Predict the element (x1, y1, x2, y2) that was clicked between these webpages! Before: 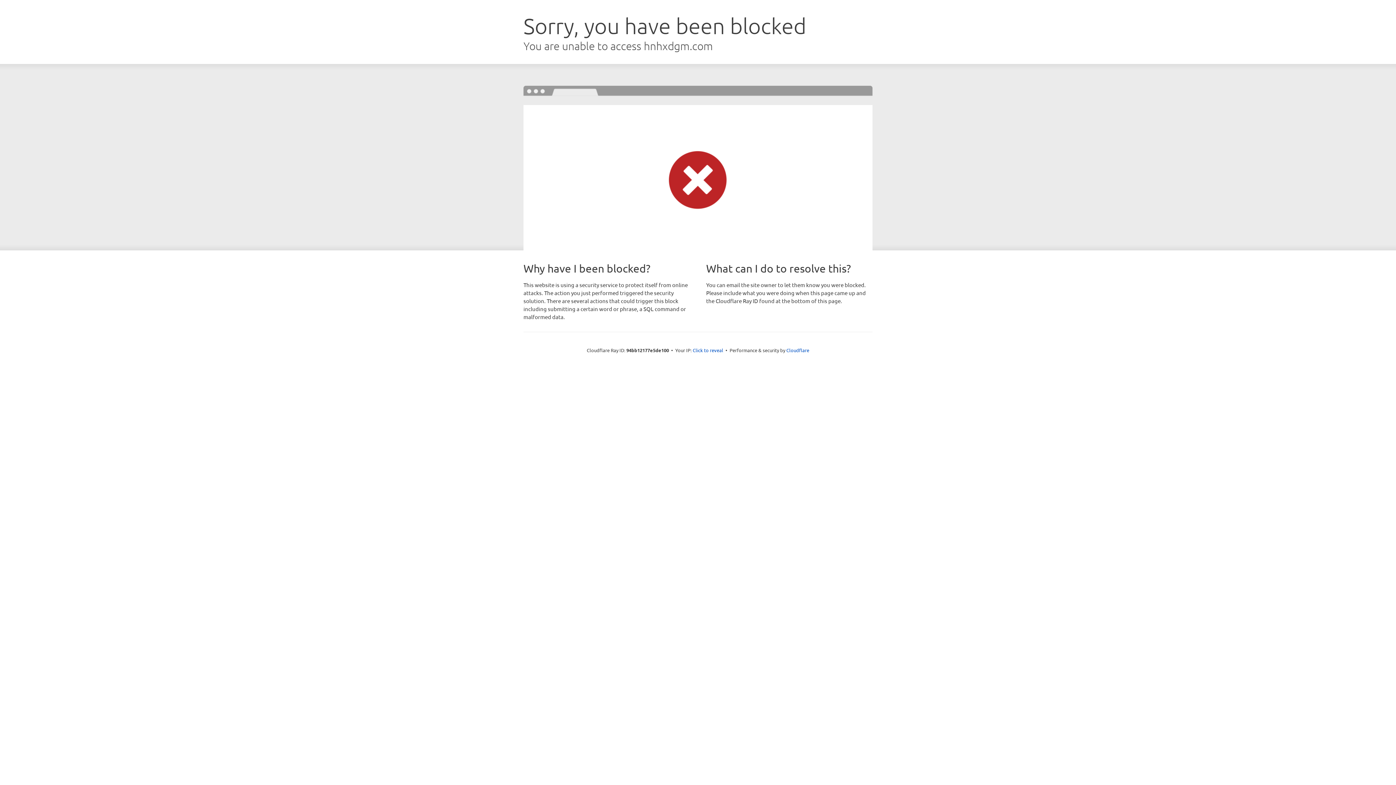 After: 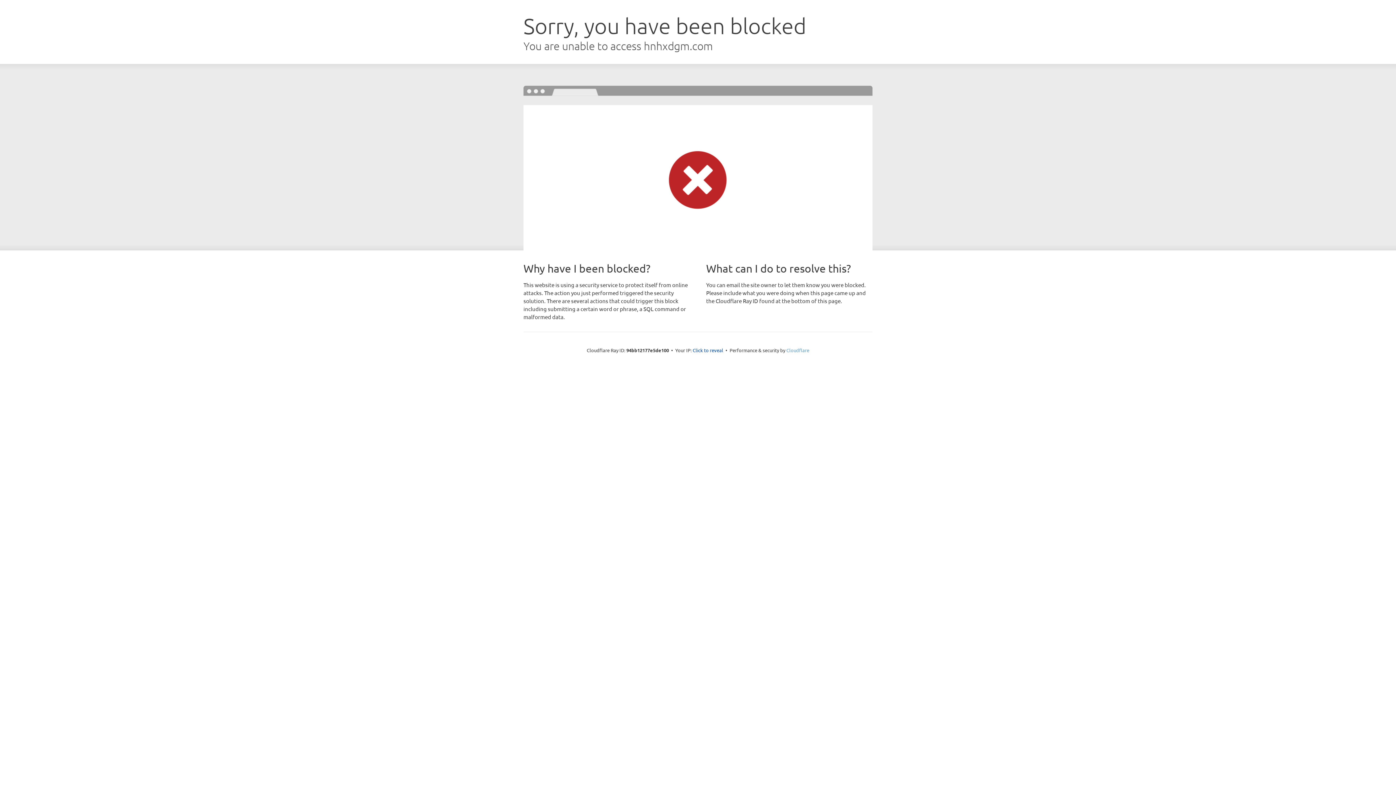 Action: bbox: (786, 347, 809, 353) label: Cloudflare